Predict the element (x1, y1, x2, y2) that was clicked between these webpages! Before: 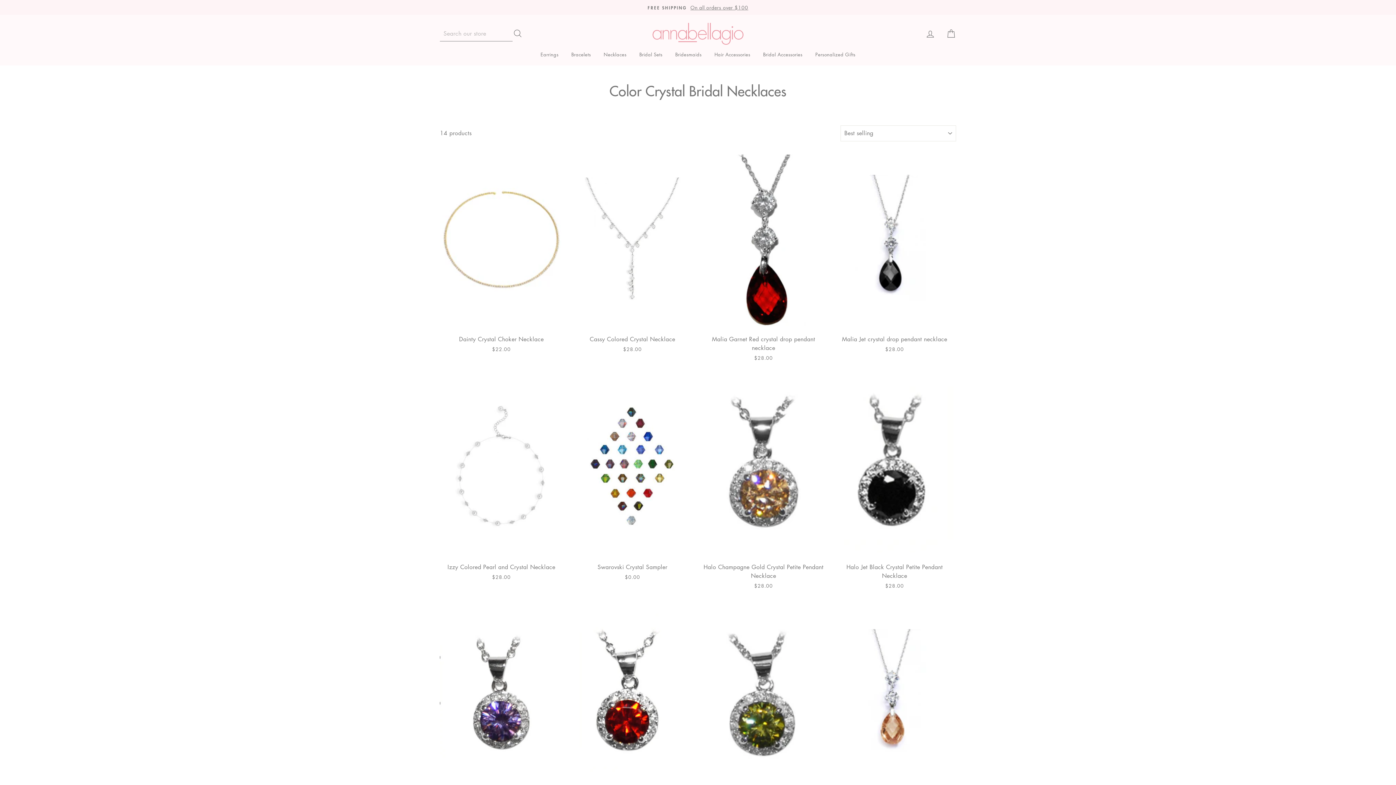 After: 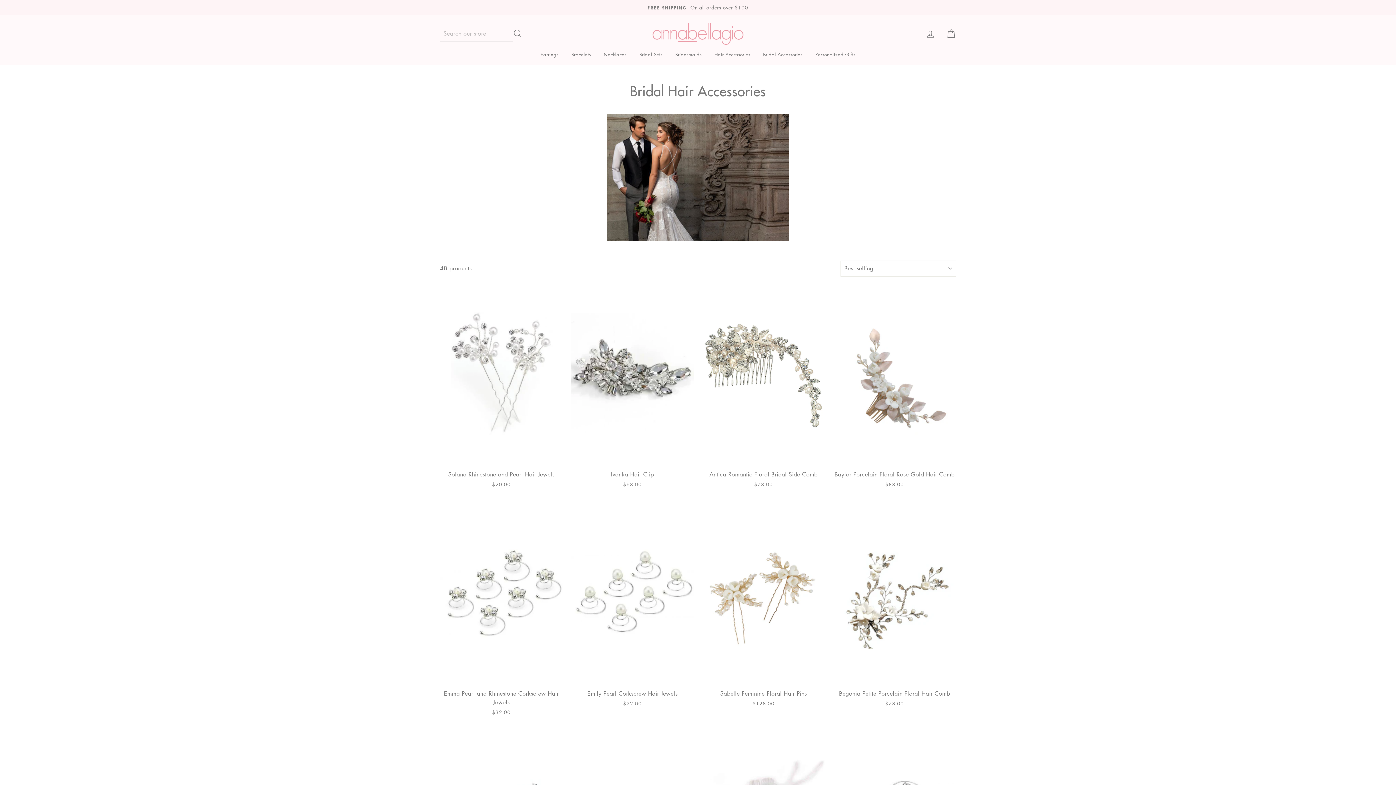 Action: label: Hair Accessories bbox: (709, 48, 755, 60)